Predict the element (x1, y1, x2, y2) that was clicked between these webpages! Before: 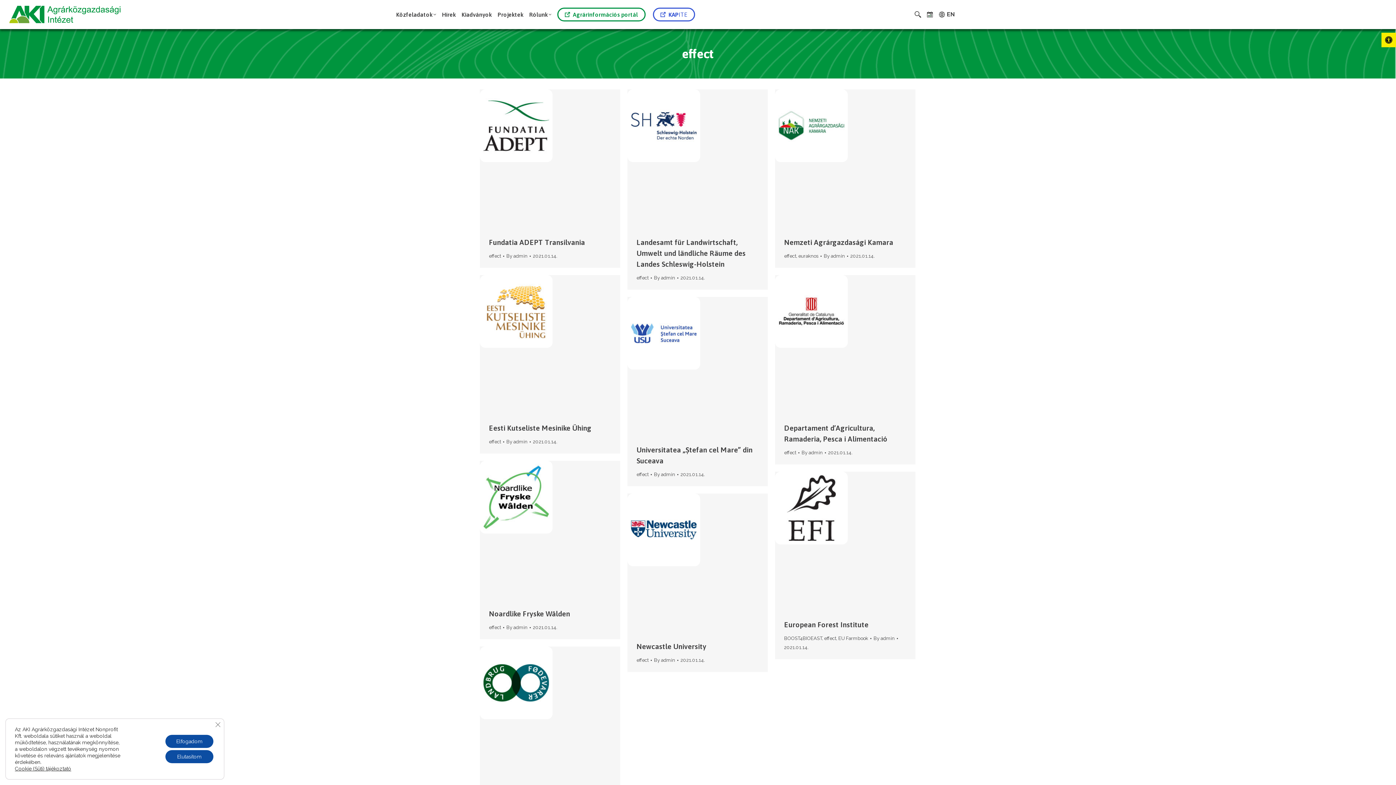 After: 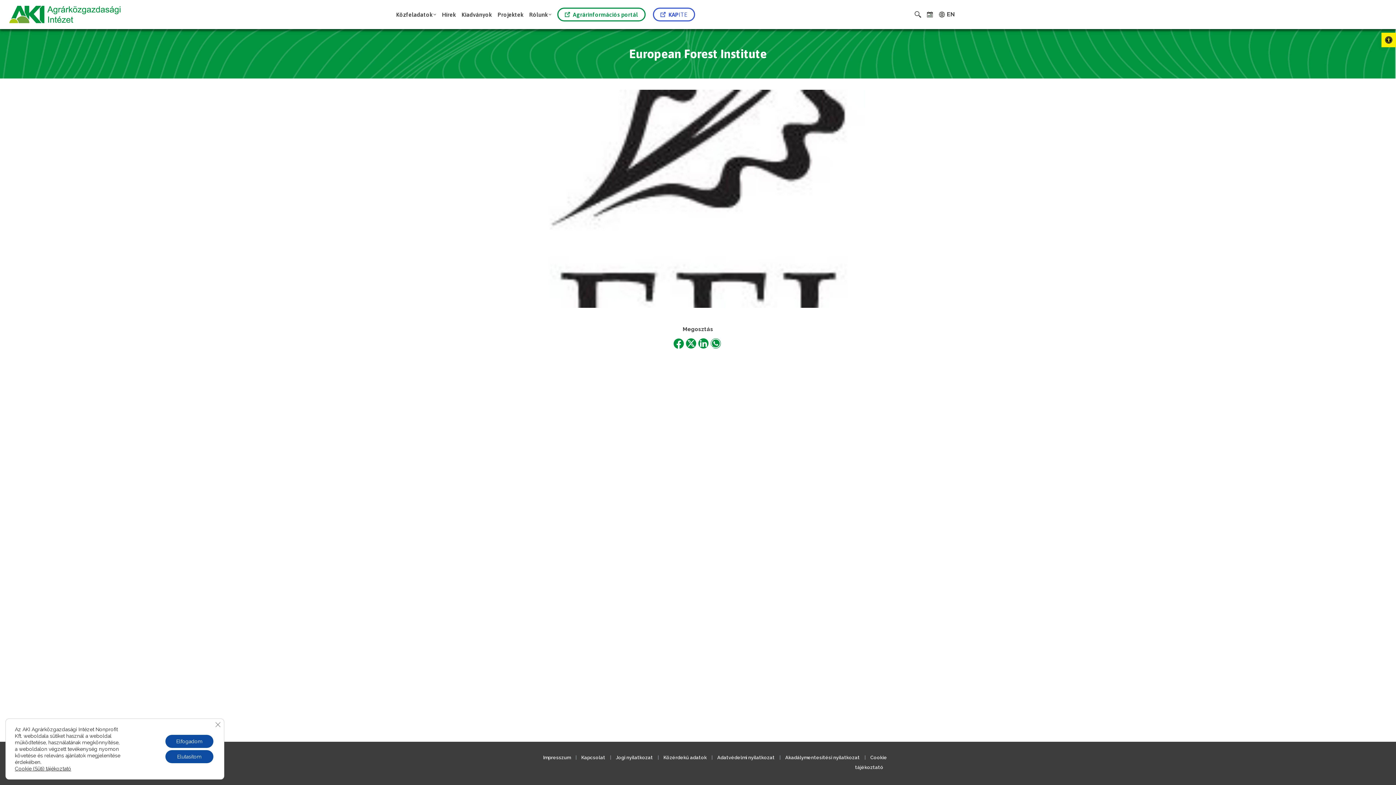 Action: label: European Forest Institute bbox: (784, 620, 868, 629)